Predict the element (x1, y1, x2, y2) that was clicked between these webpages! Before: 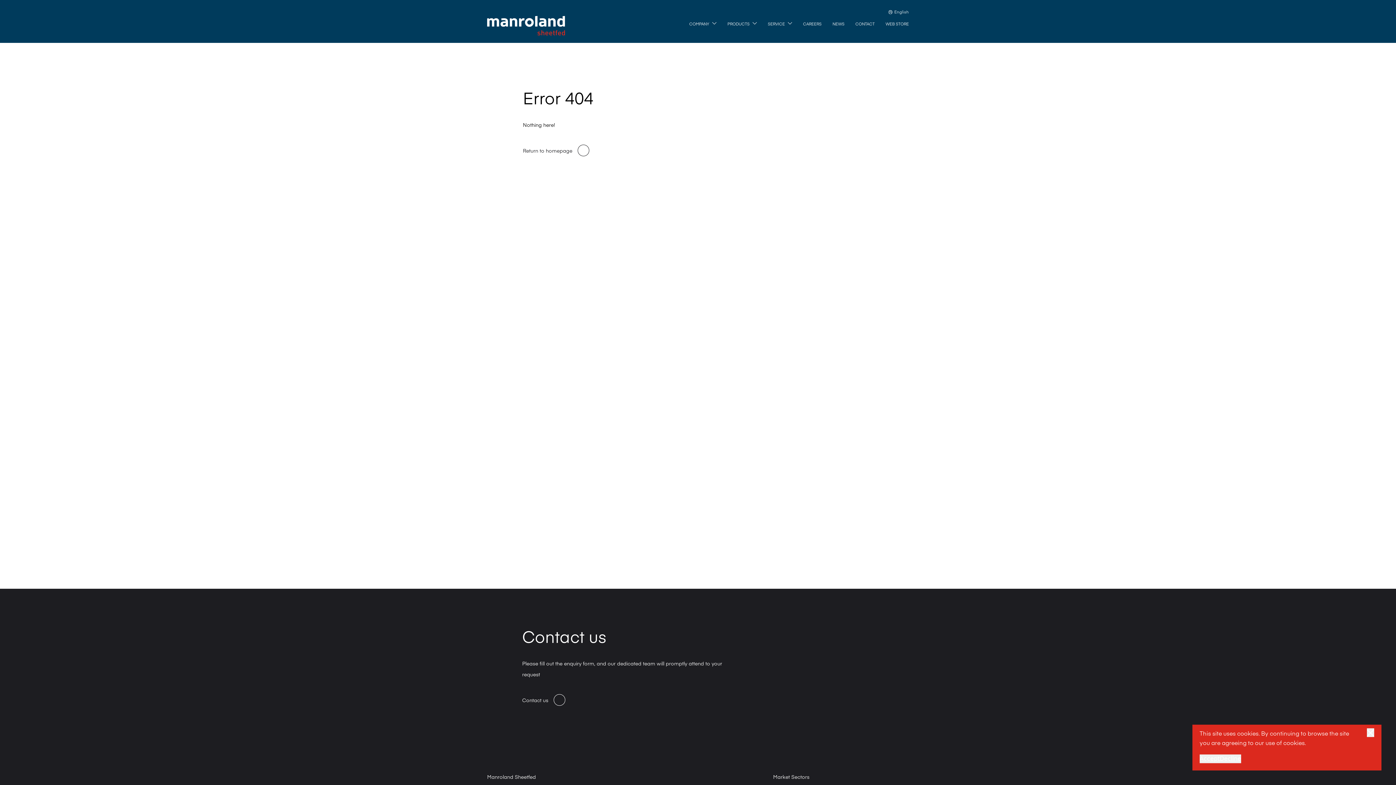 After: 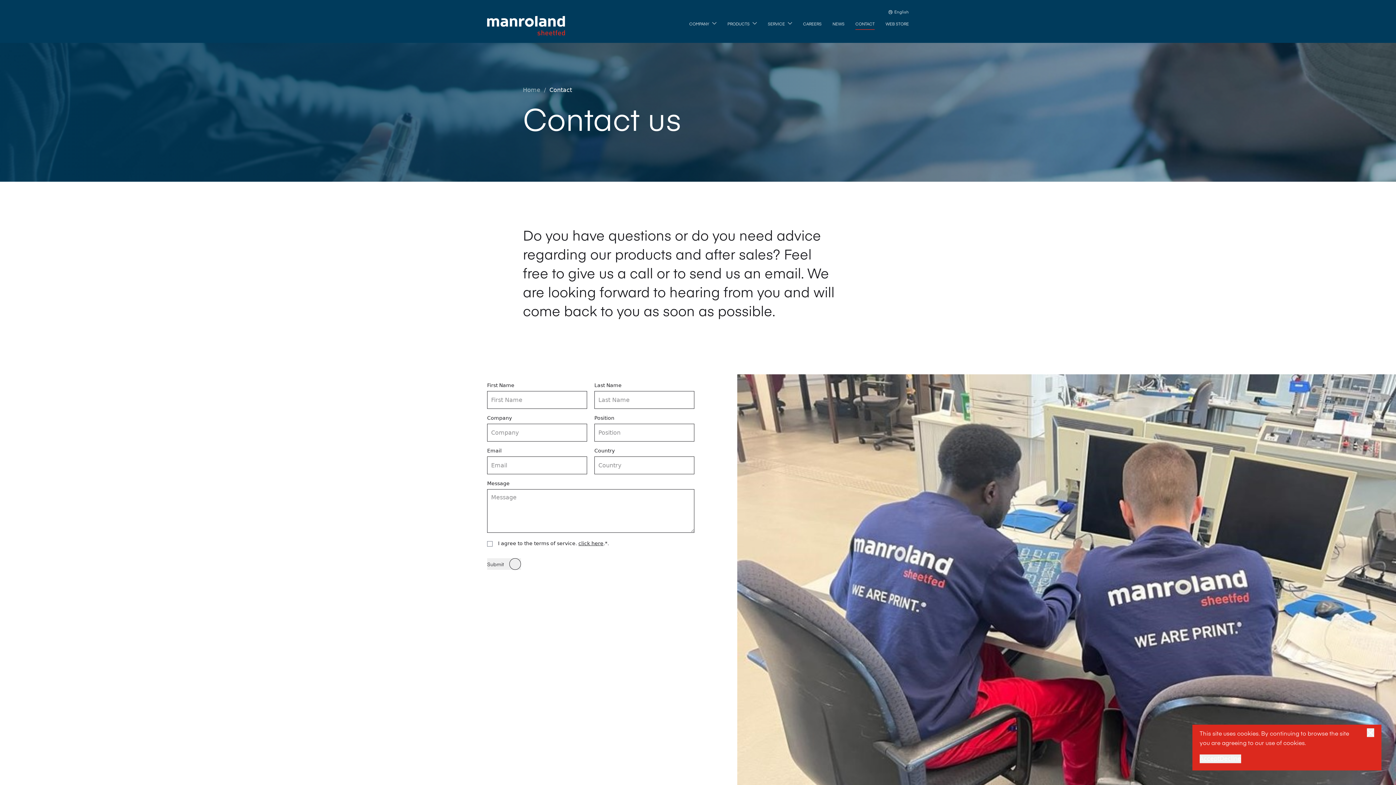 Action: bbox: (855, 21, 874, 26) label: Contact